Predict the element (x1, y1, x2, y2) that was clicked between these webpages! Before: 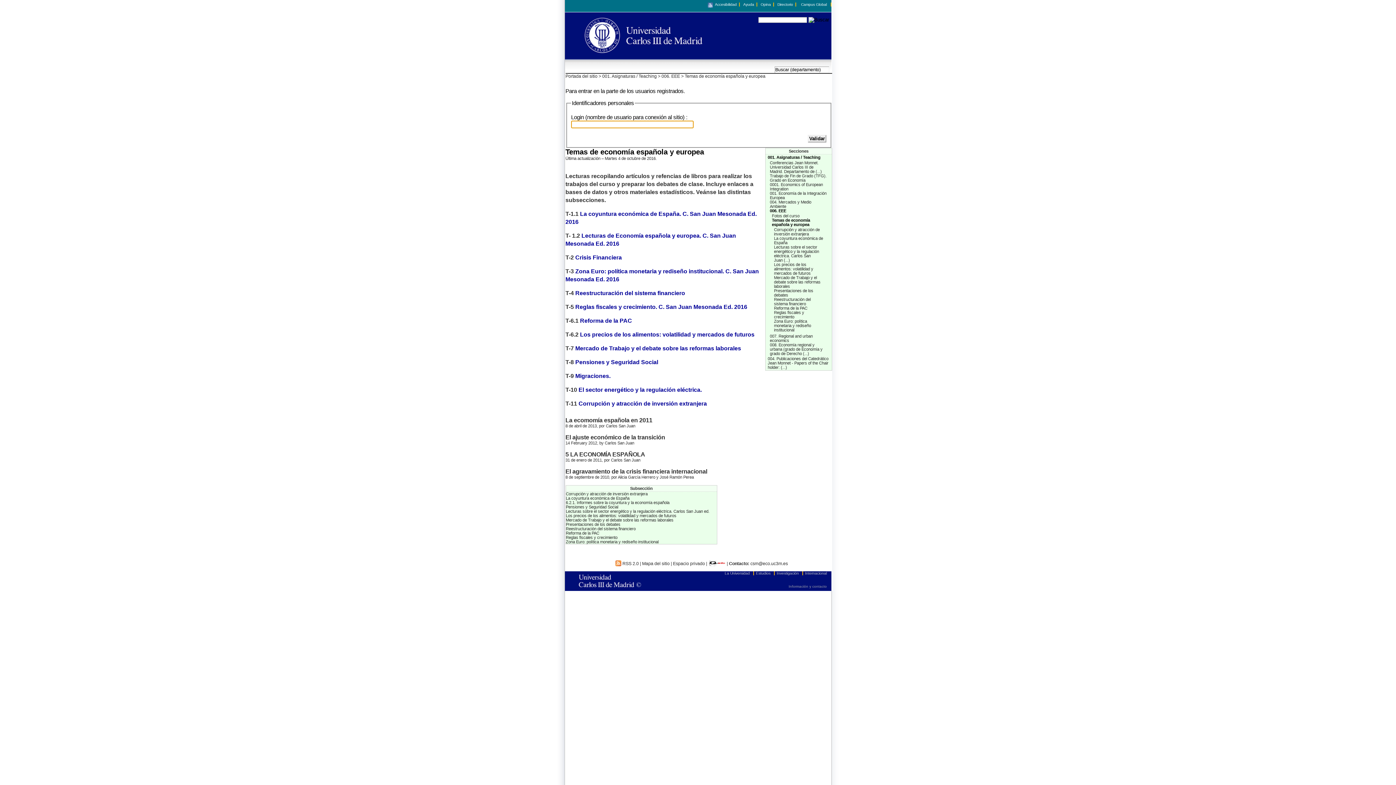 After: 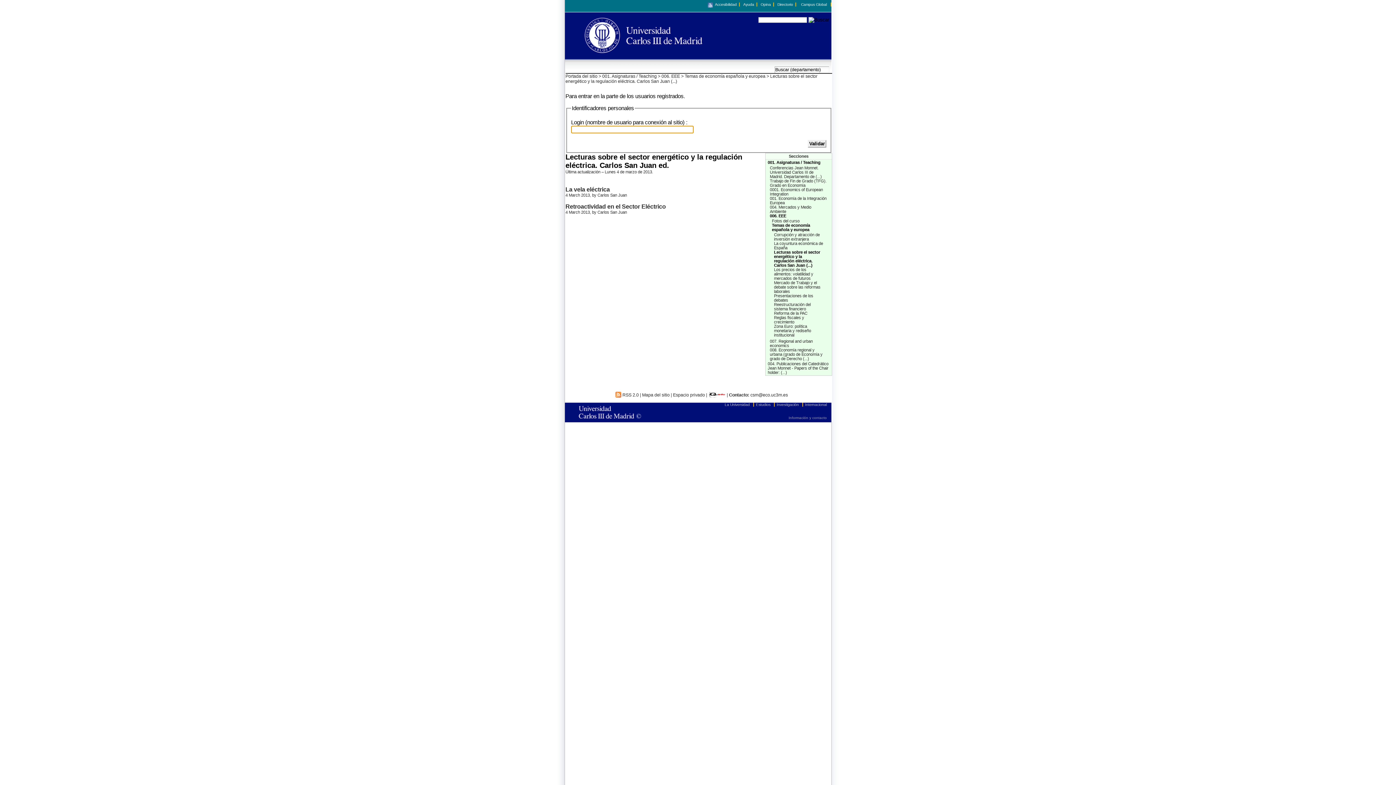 Action: label: El sector energético y la regulación eléctrica. bbox: (578, 386, 702, 392)